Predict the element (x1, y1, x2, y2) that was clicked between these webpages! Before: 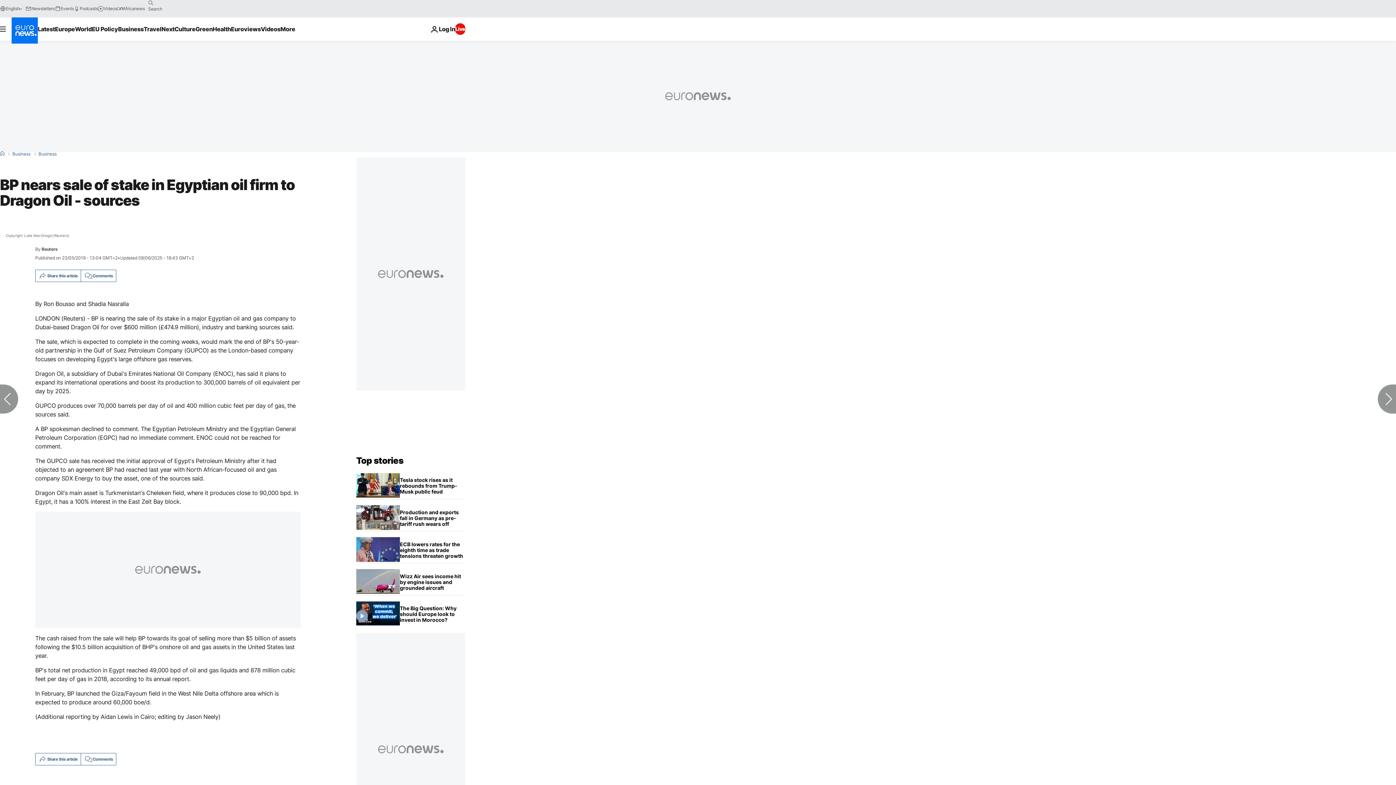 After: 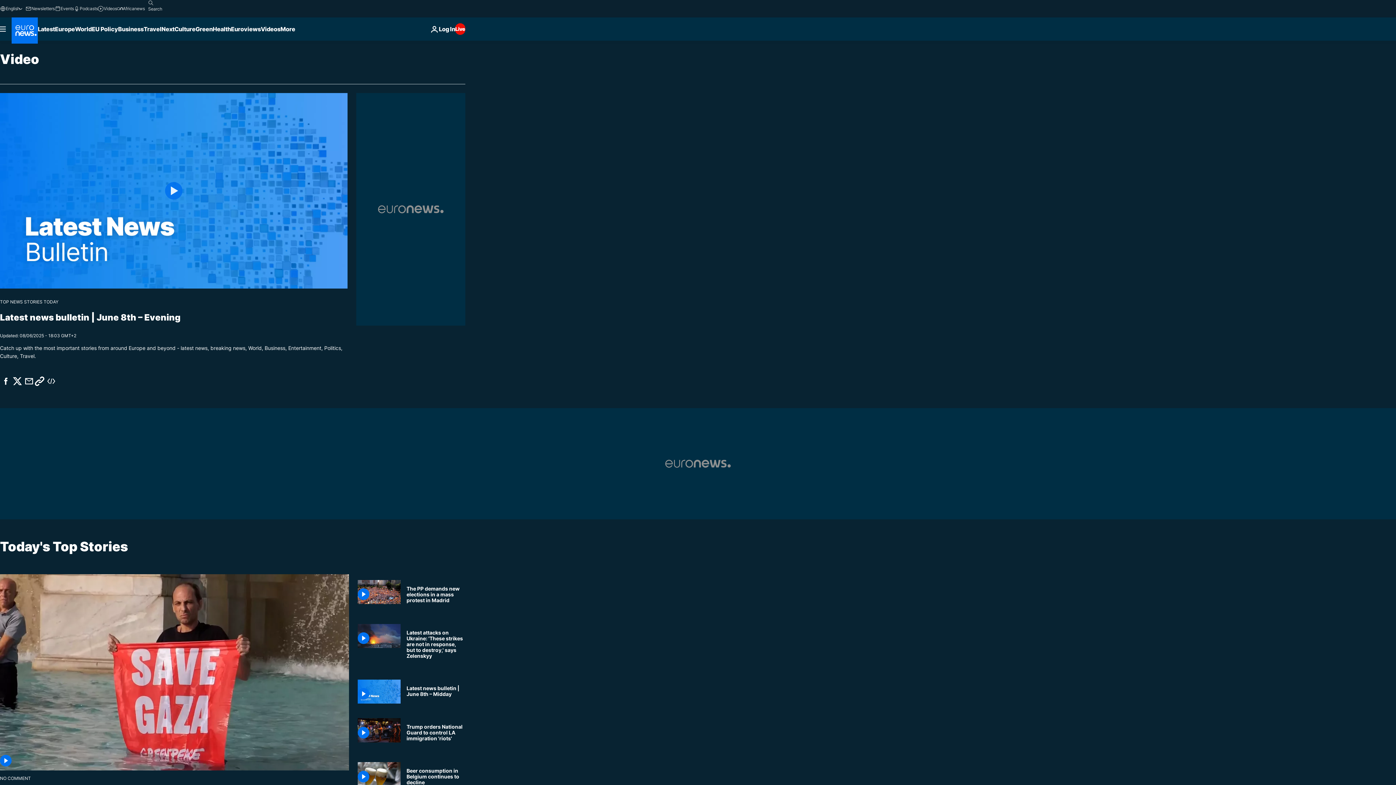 Action: bbox: (97, 5, 117, 11) label: Videos